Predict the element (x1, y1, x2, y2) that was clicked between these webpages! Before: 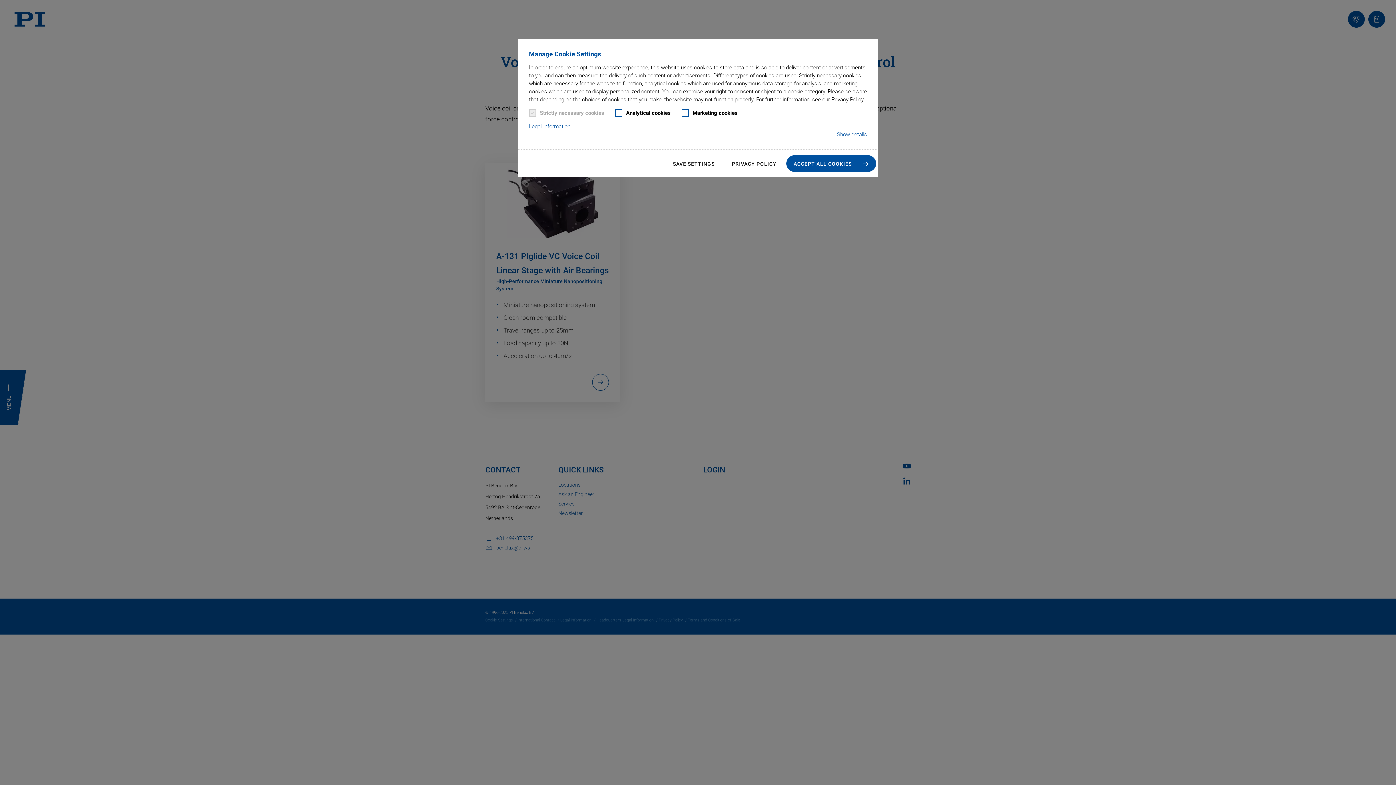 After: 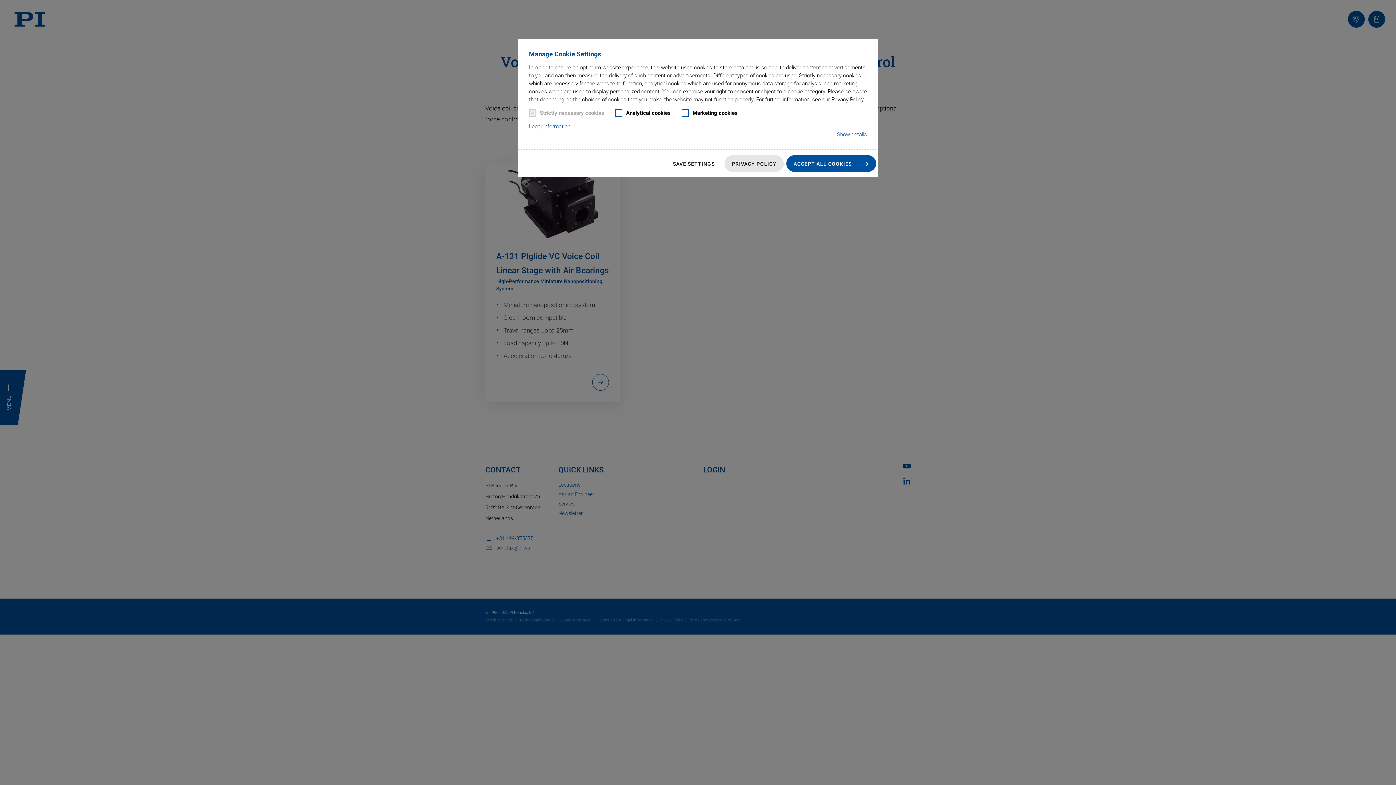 Action: bbox: (724, 155, 784, 172) label: PRIVACY POLICY